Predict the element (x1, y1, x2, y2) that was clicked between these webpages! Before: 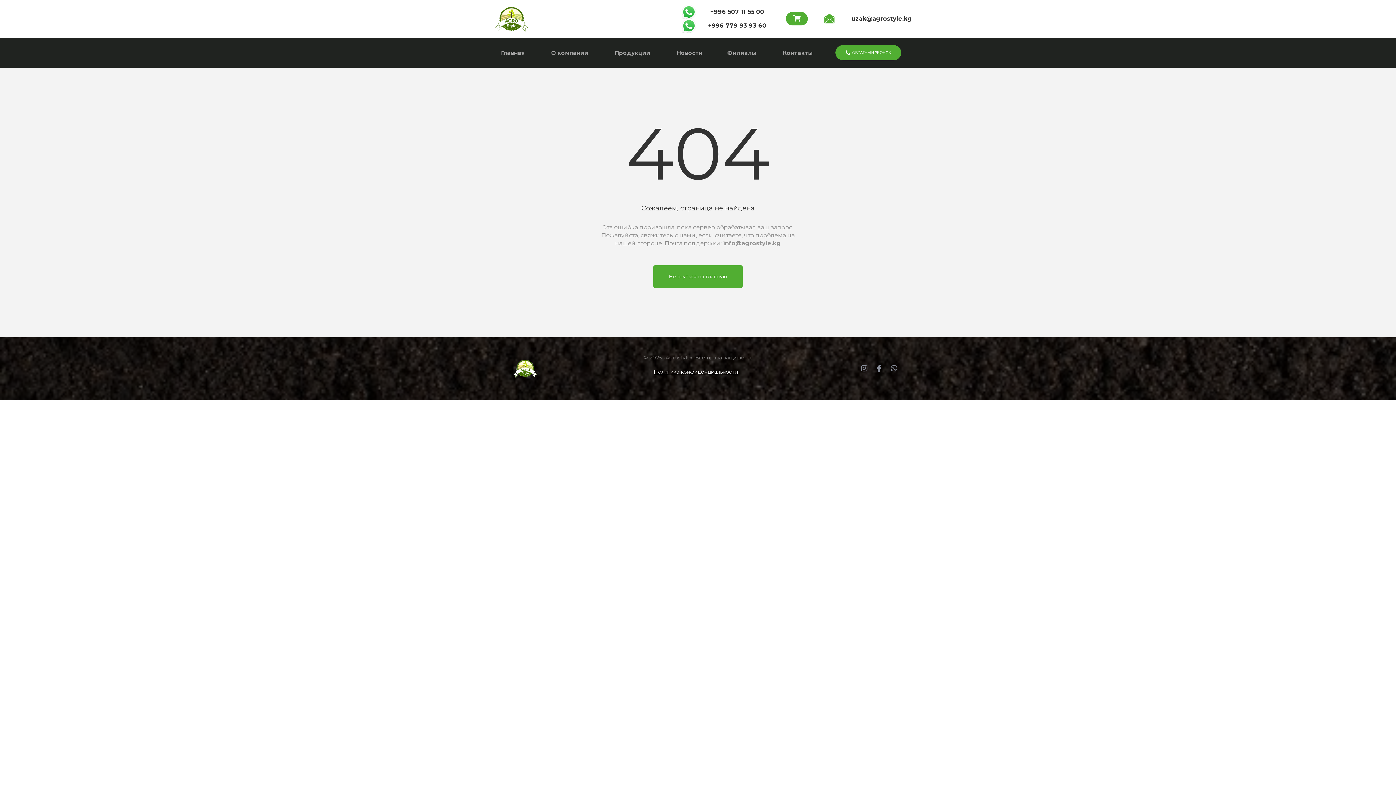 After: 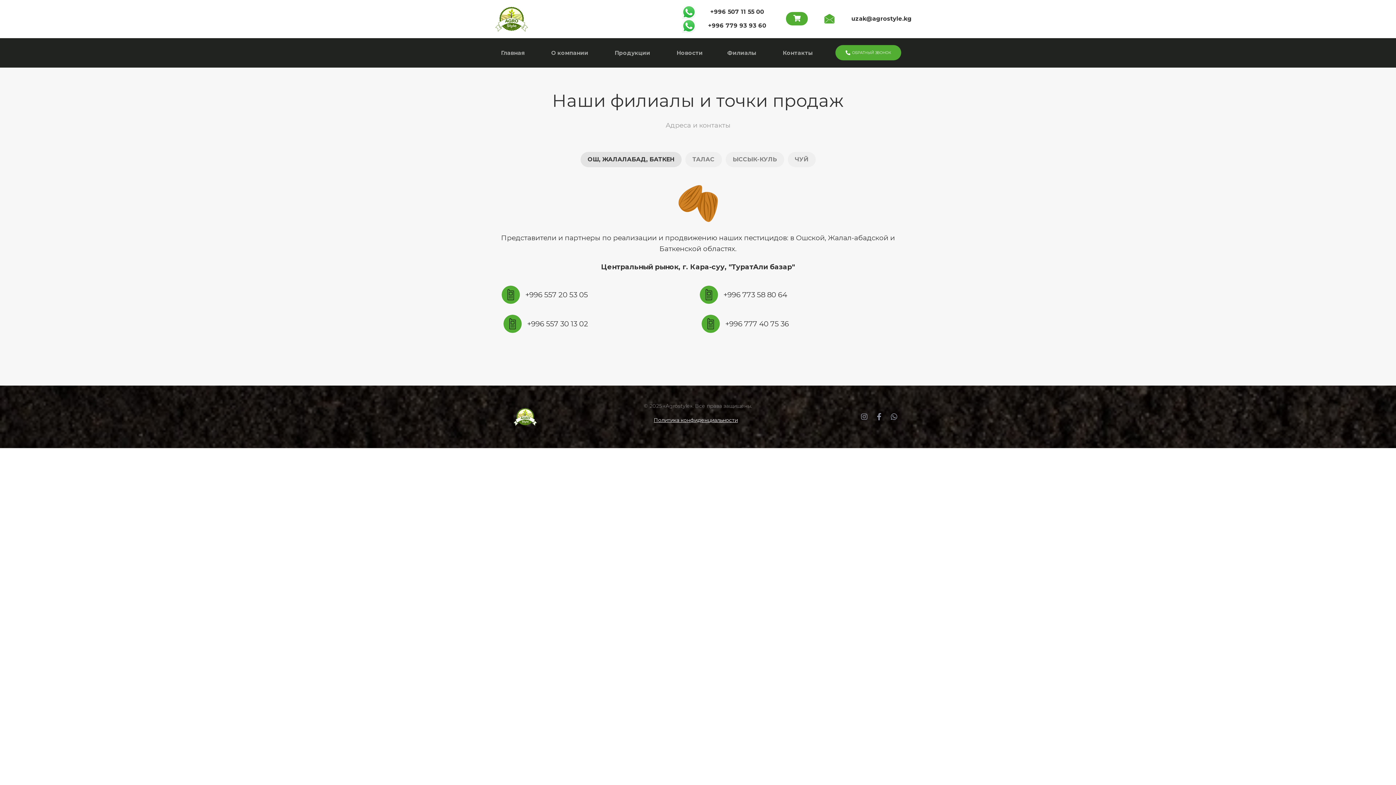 Action: label: Филиалы bbox: (723, 45, 760, 60)